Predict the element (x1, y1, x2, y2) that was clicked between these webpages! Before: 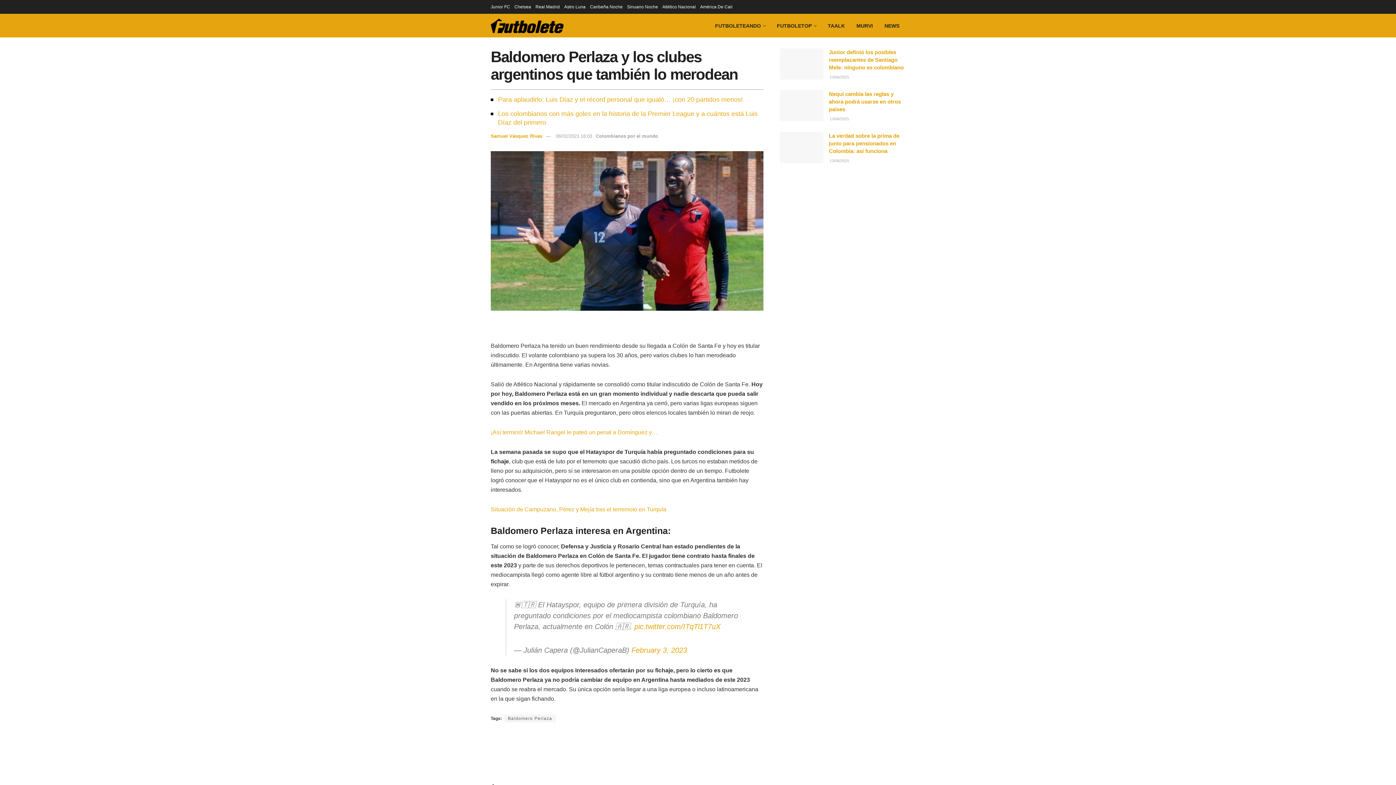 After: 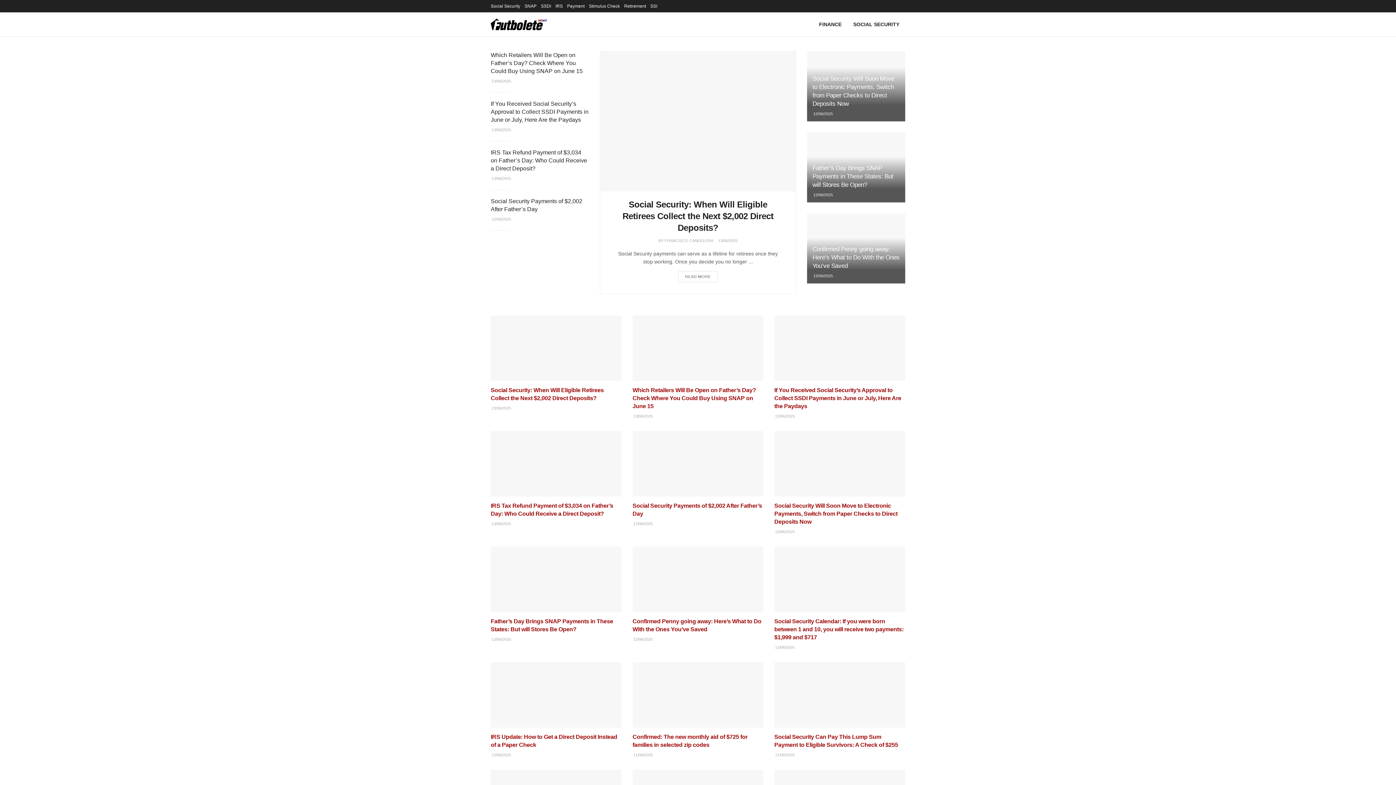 Action: bbox: (878, 16, 905, 34) label: NEWS